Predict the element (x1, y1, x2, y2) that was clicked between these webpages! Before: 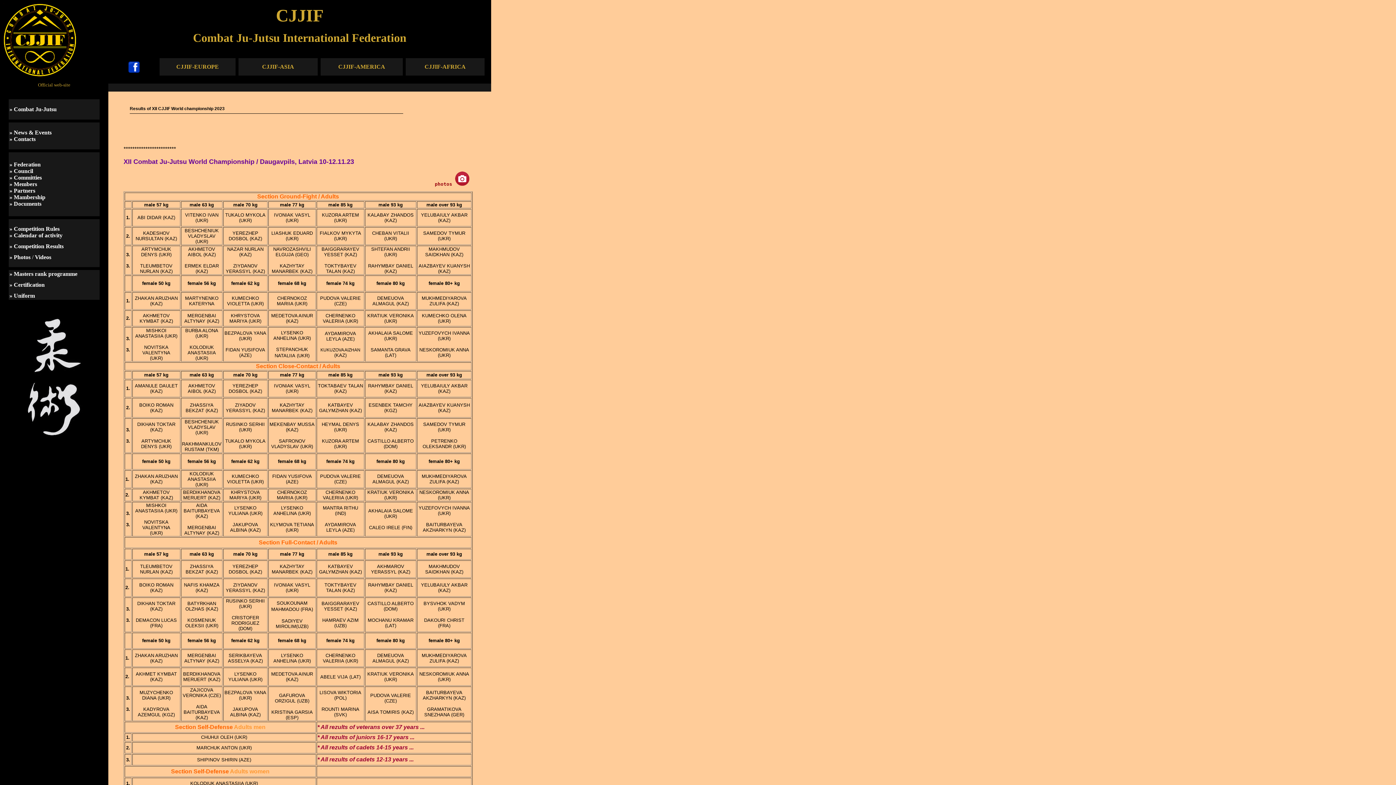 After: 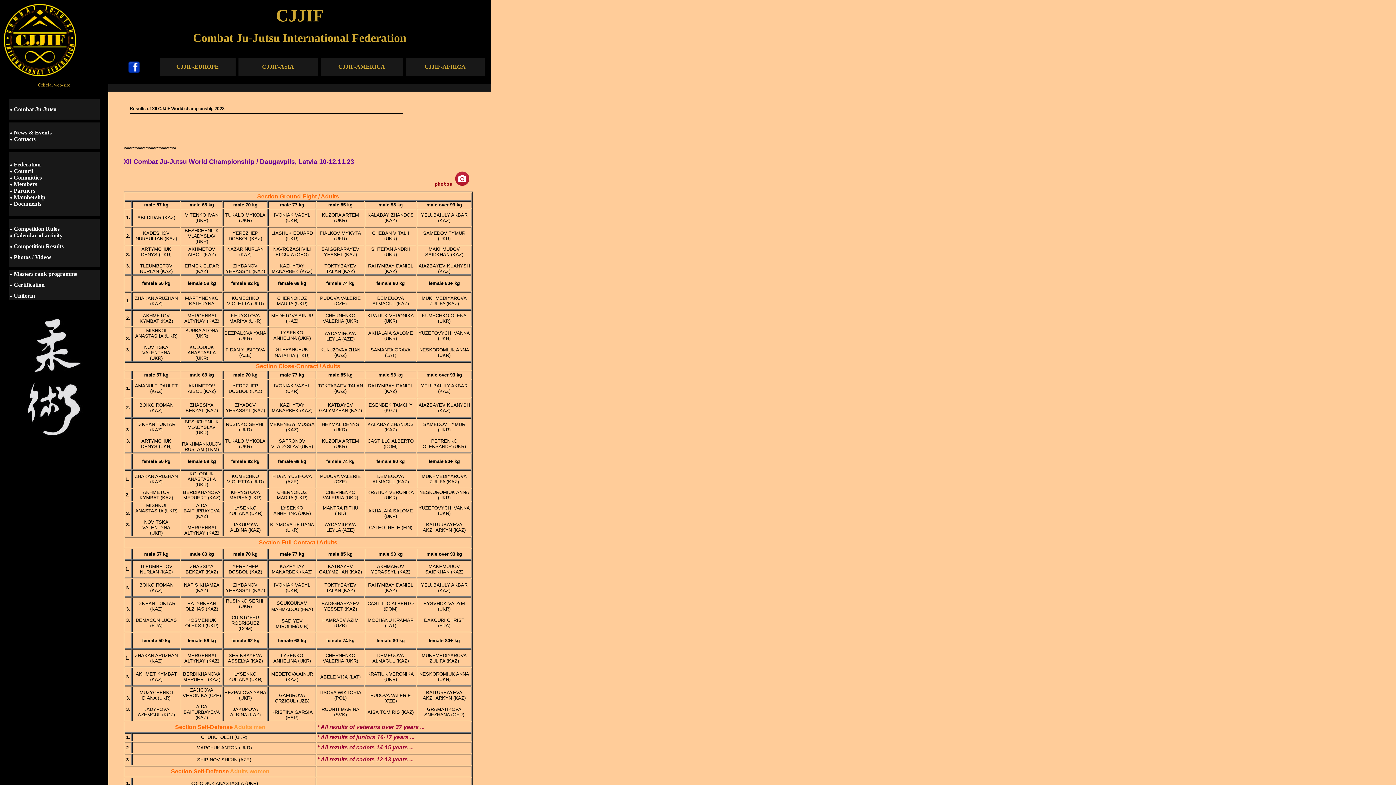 Action: label: photos bbox: (434, 181, 452, 186)